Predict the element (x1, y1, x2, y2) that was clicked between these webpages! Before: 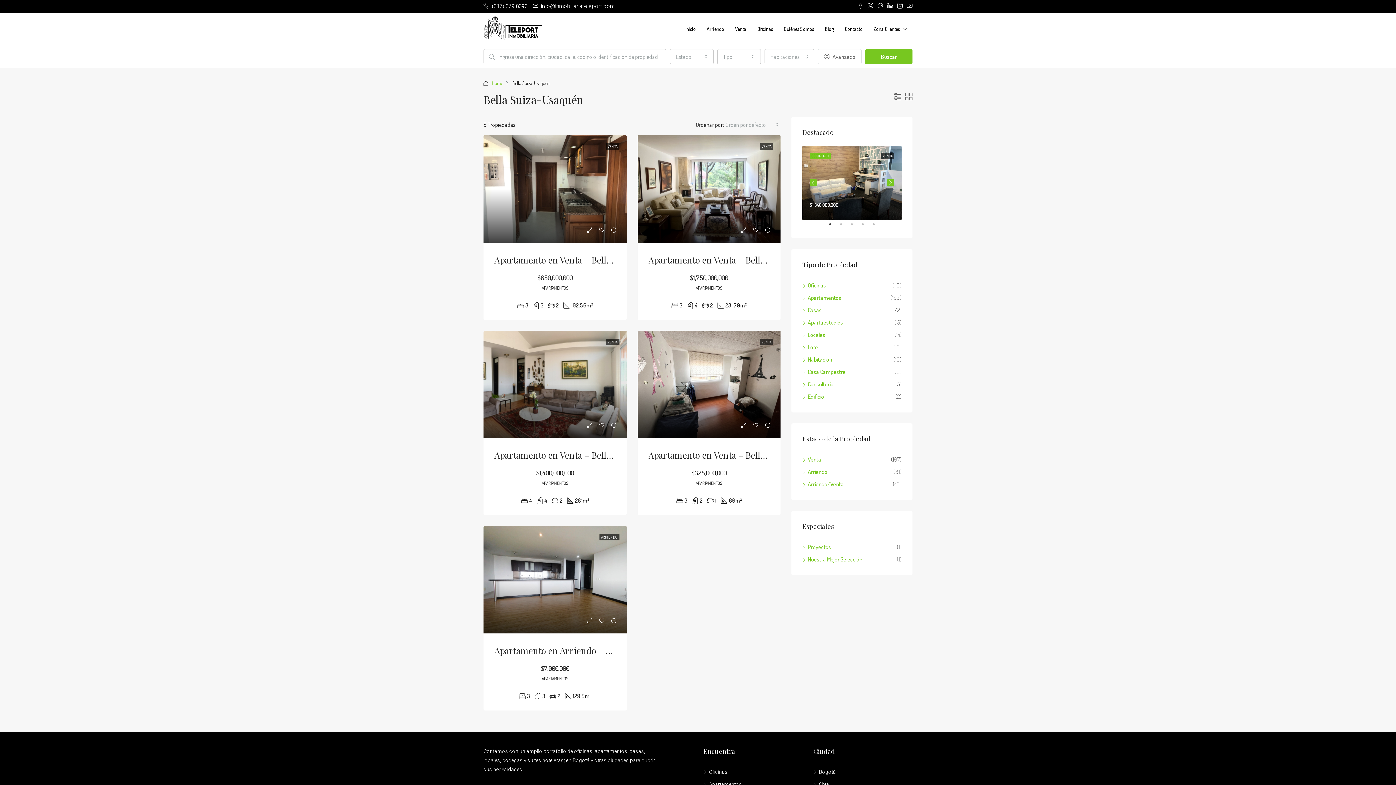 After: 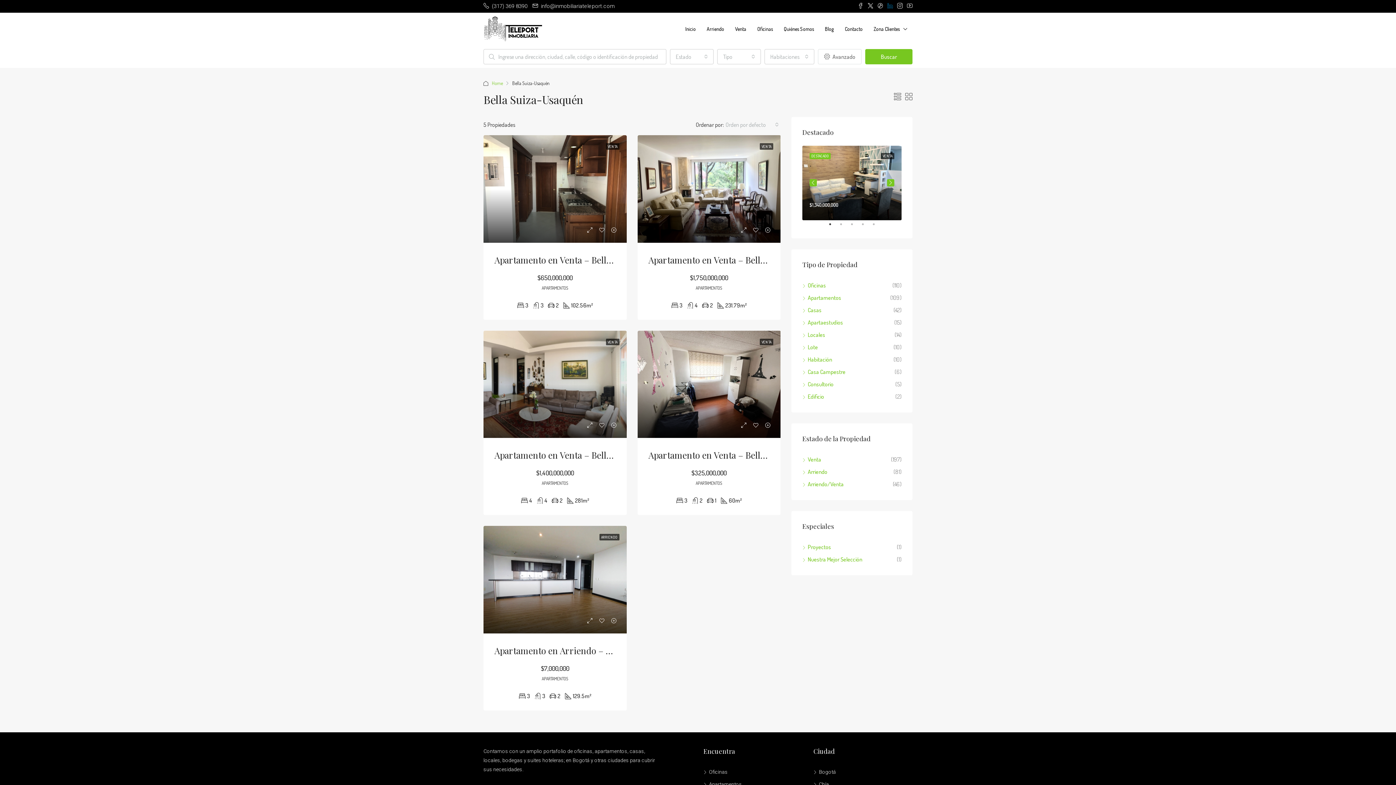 Action: bbox: (887, 0, 893, 12)